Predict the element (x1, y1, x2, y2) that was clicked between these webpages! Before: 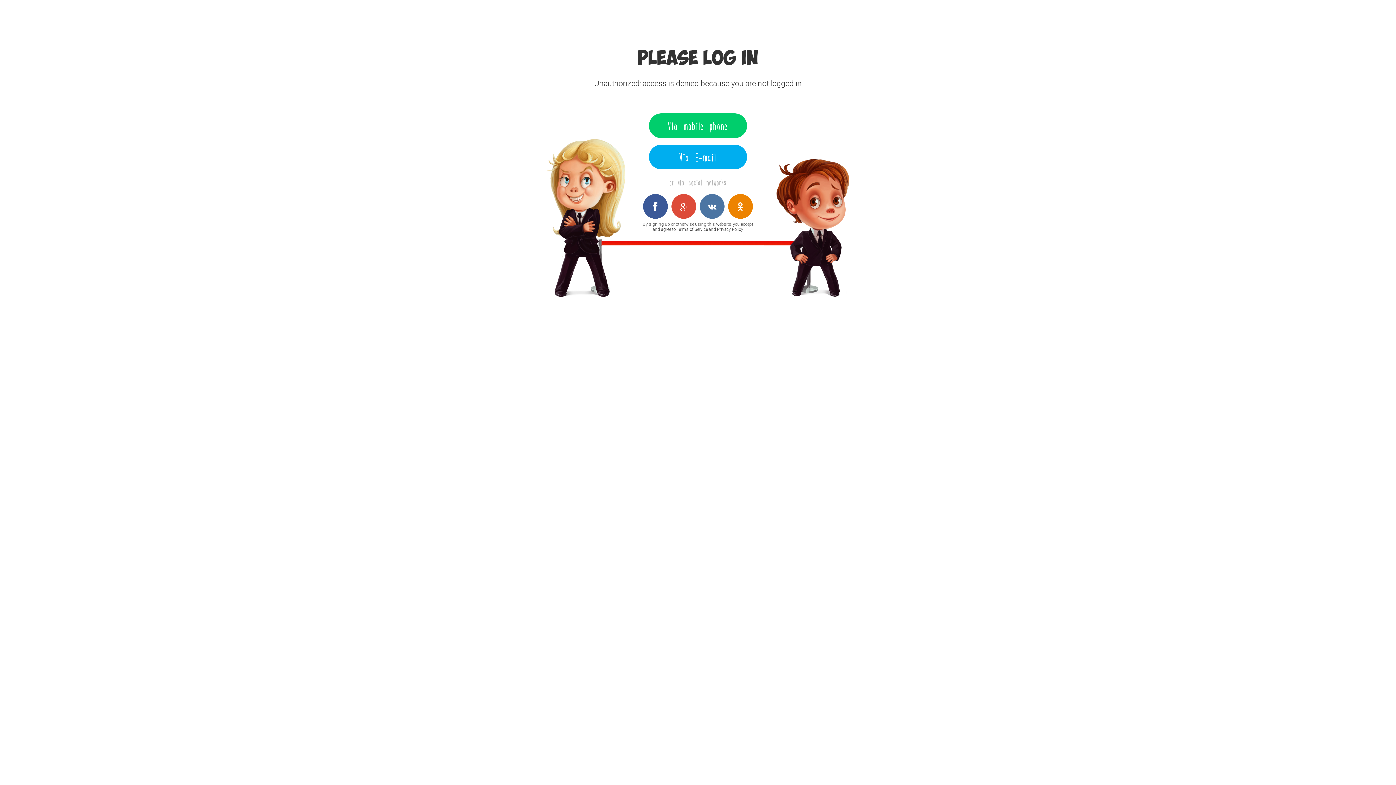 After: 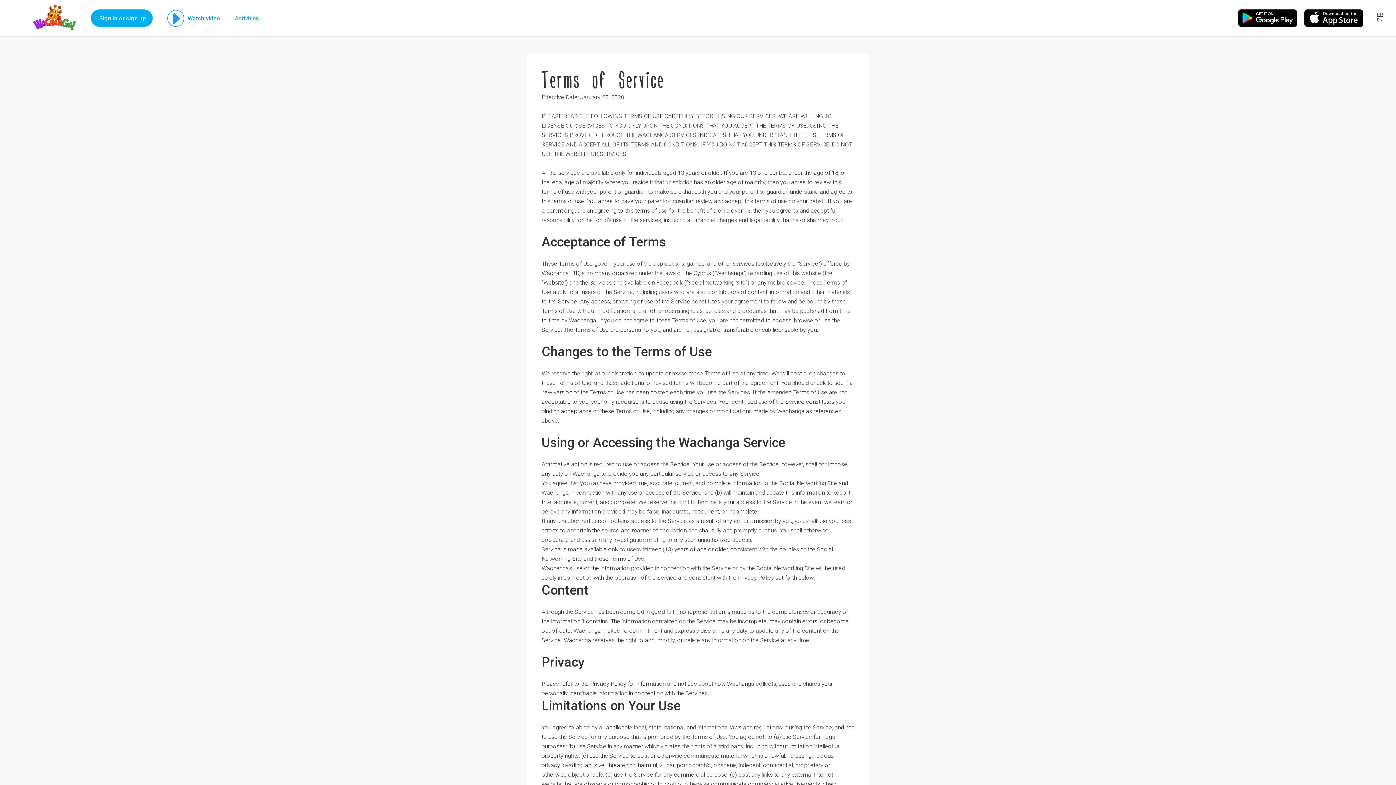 Action: bbox: (676, 226, 707, 232) label: Terms of Service